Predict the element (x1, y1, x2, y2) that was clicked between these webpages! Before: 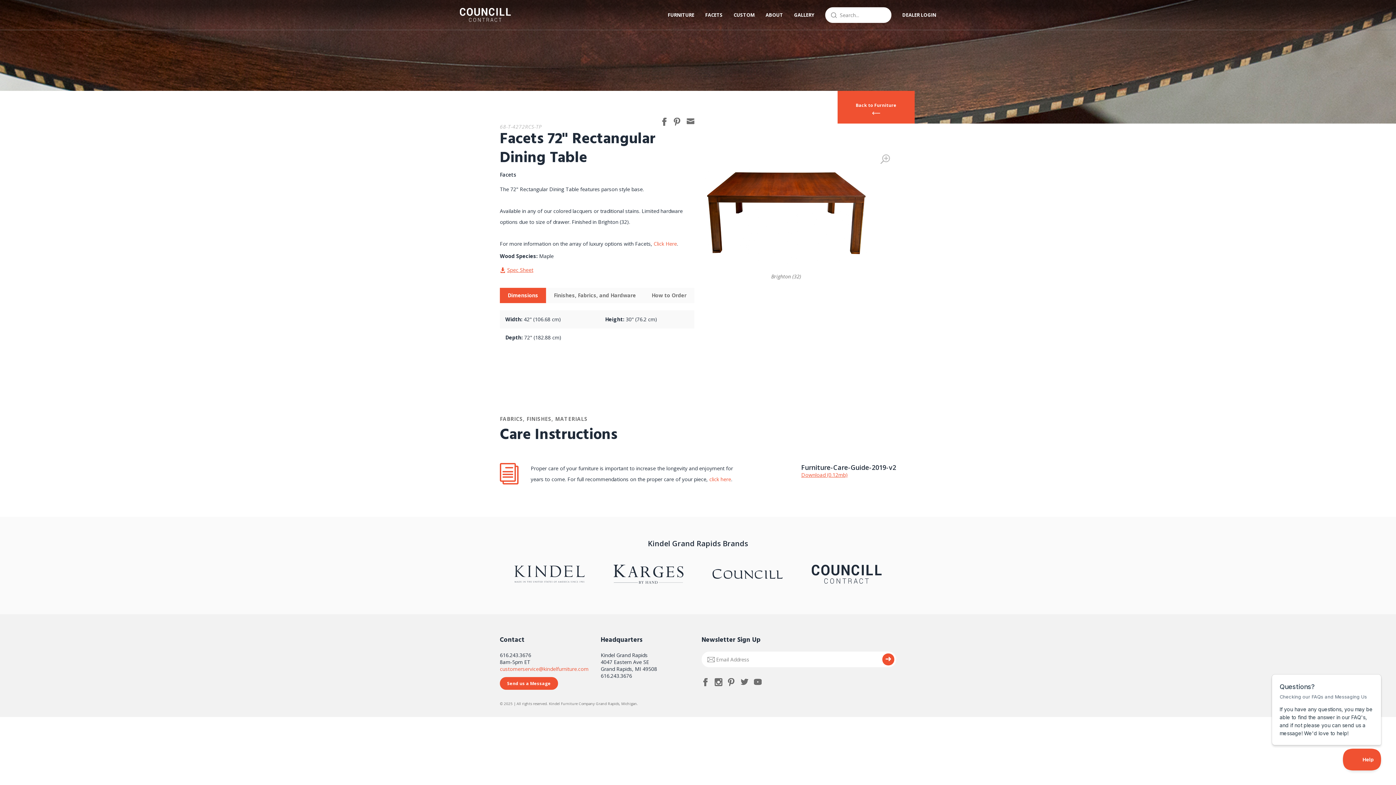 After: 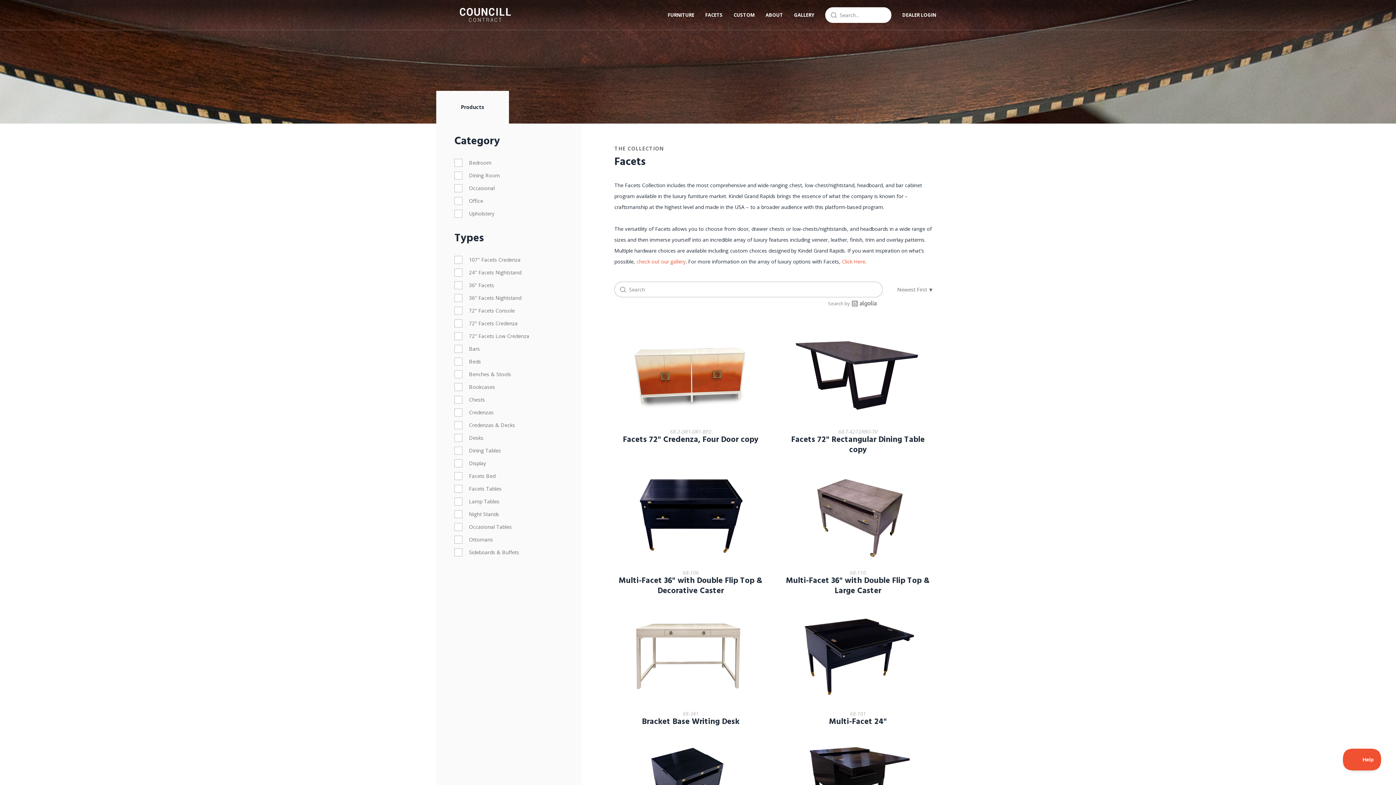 Action: bbox: (705, 11, 722, 18) label: FACETS